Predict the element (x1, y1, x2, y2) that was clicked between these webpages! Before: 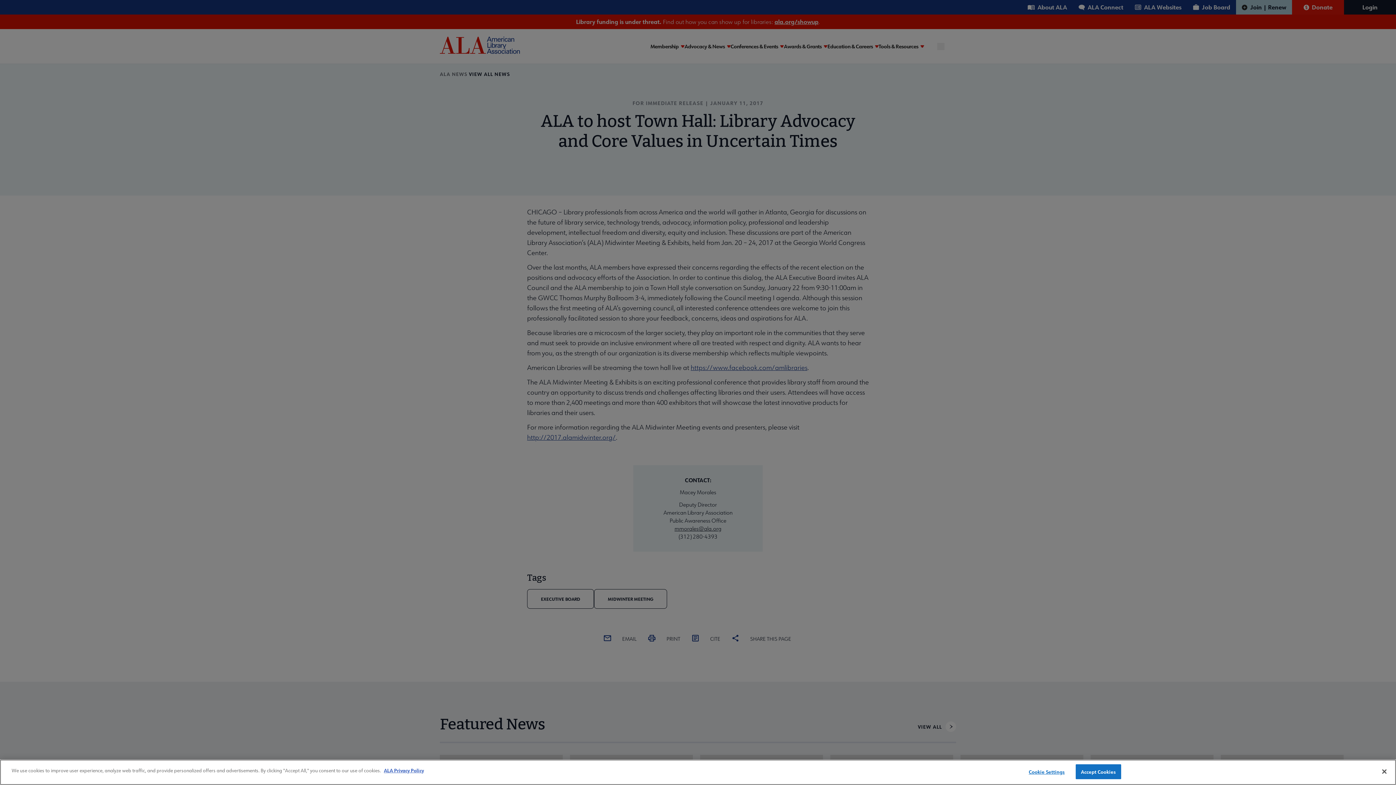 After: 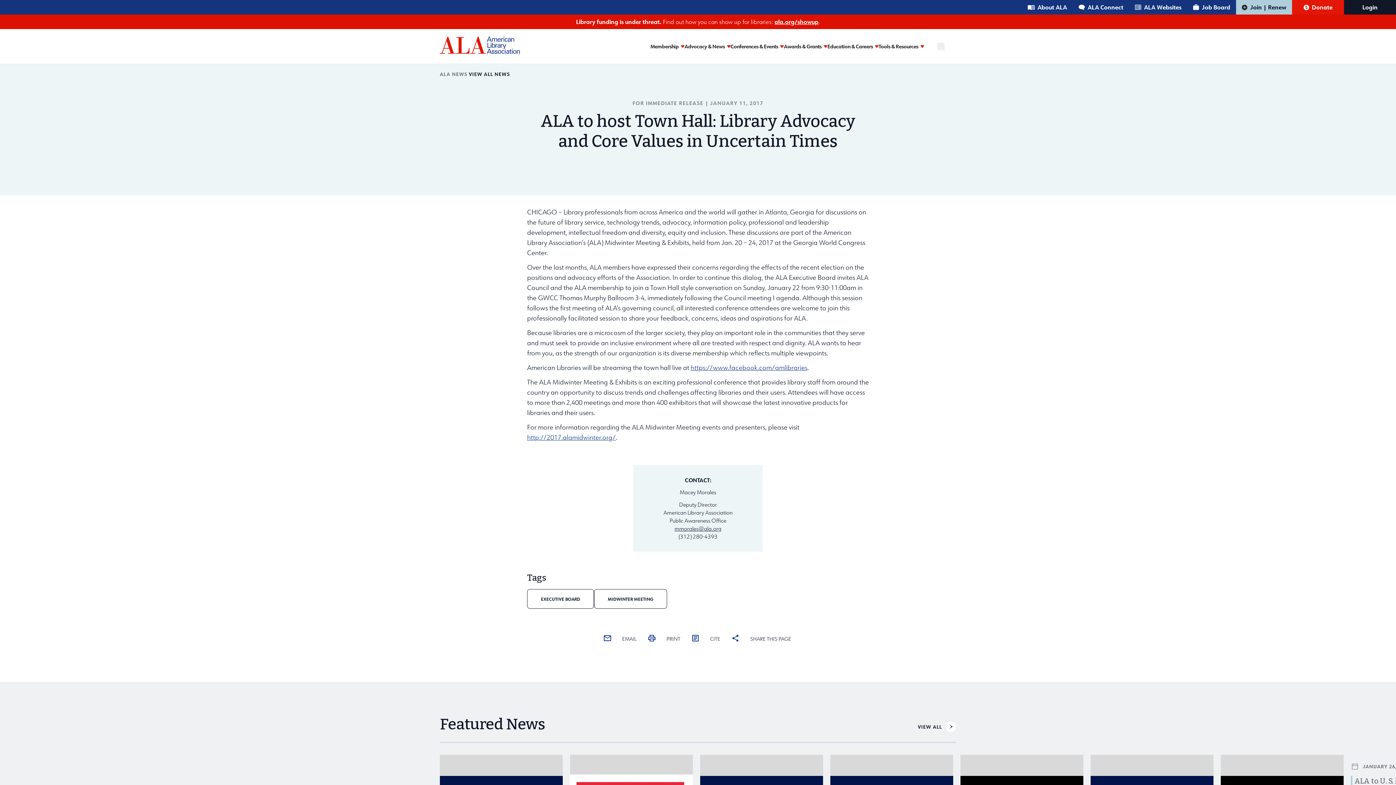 Action: bbox: (1075, 764, 1121, 779) label: Accept Cookies